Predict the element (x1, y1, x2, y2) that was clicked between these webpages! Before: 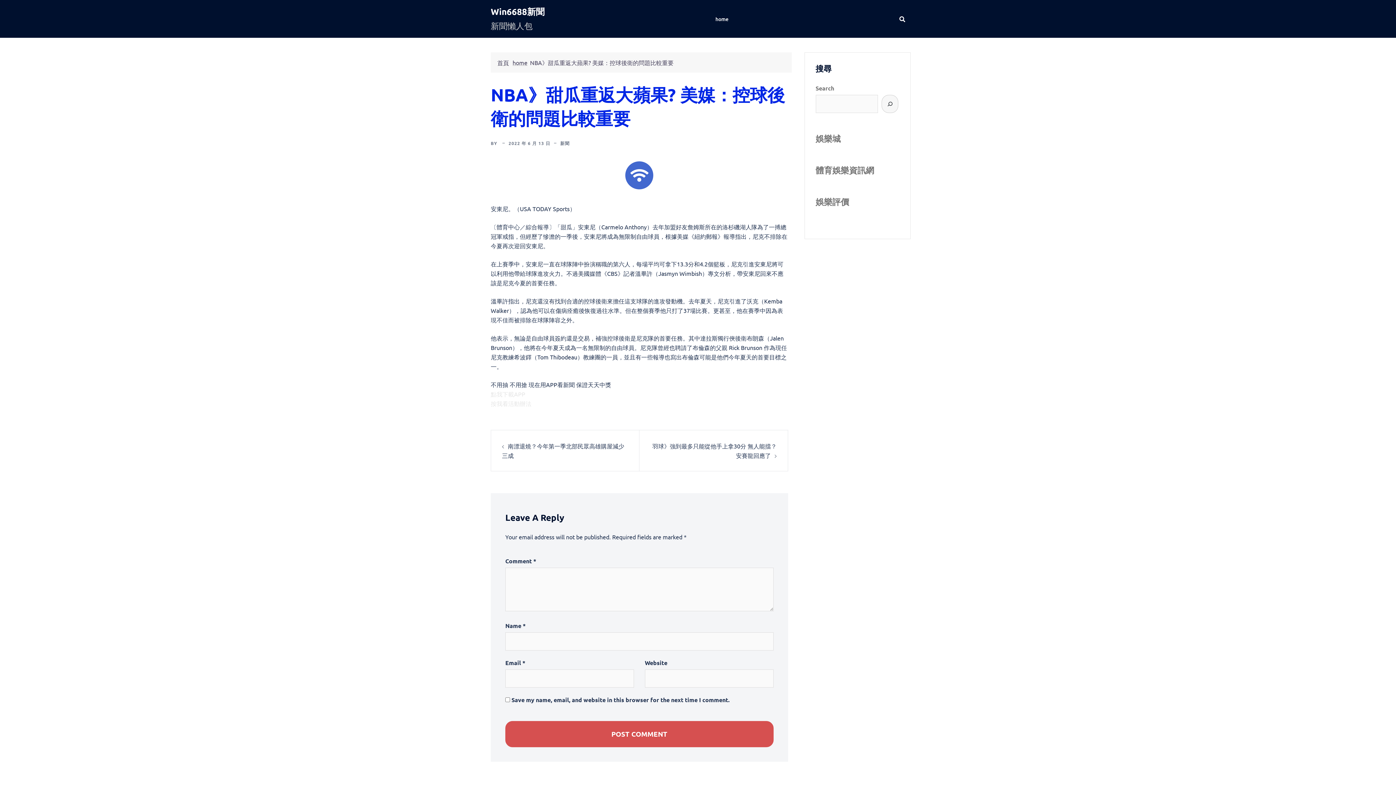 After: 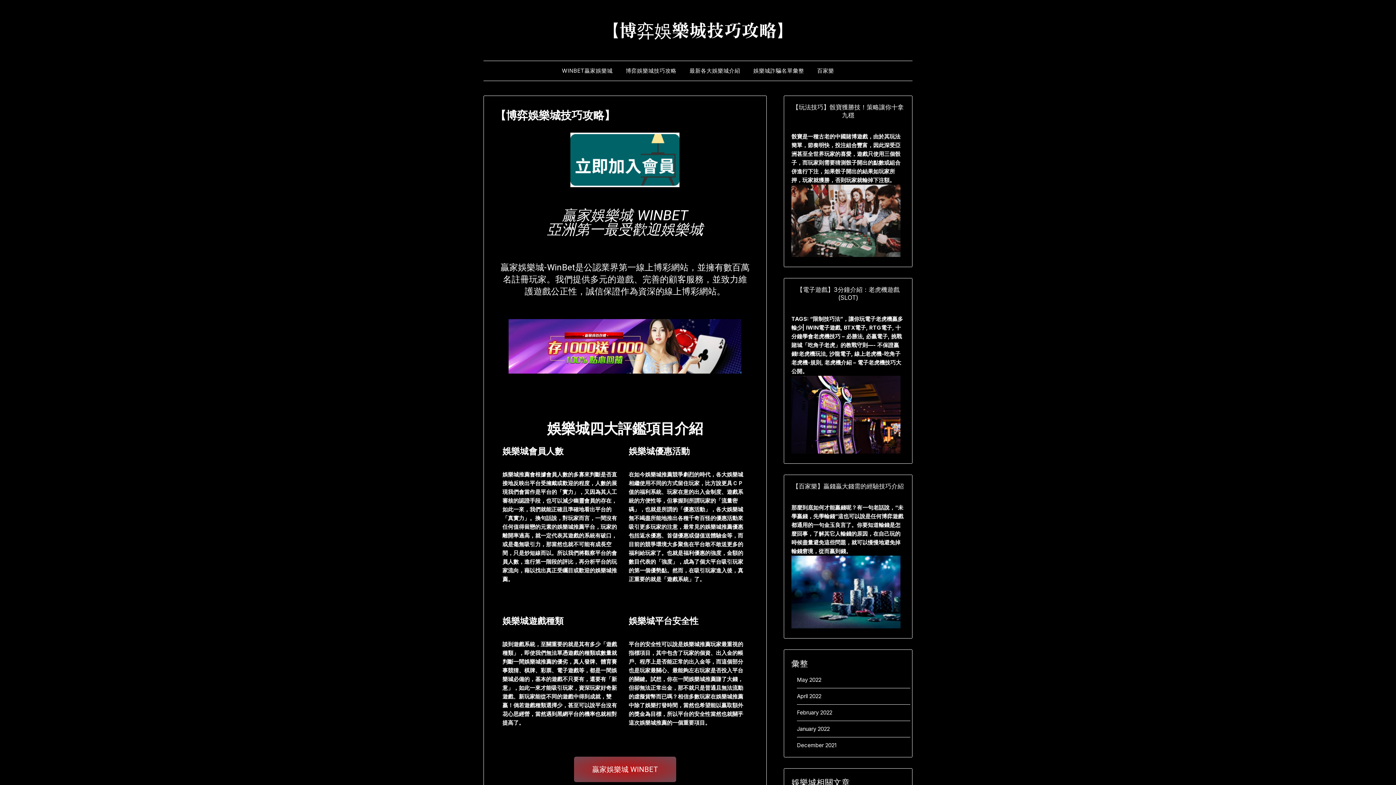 Action: bbox: (815, 196, 849, 207) label: 娛樂評價